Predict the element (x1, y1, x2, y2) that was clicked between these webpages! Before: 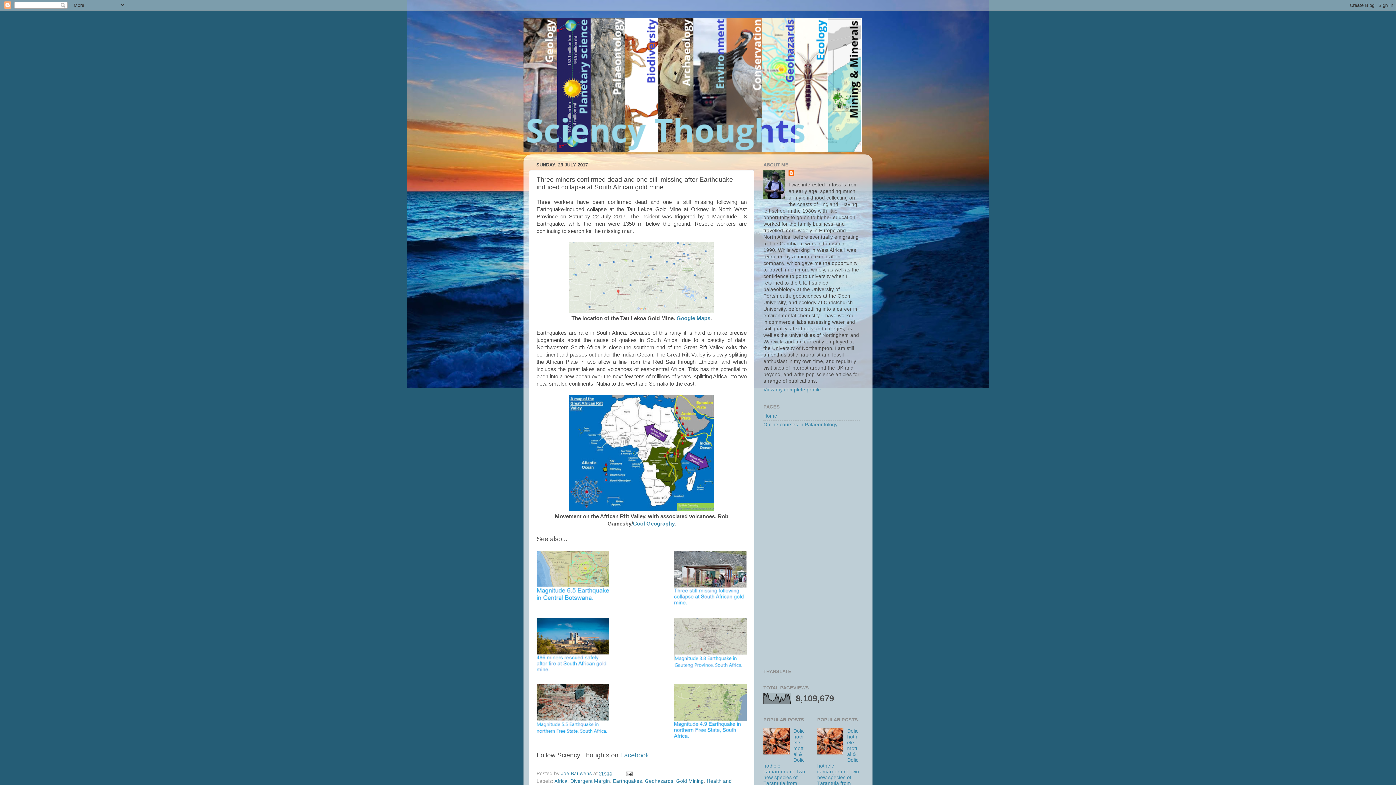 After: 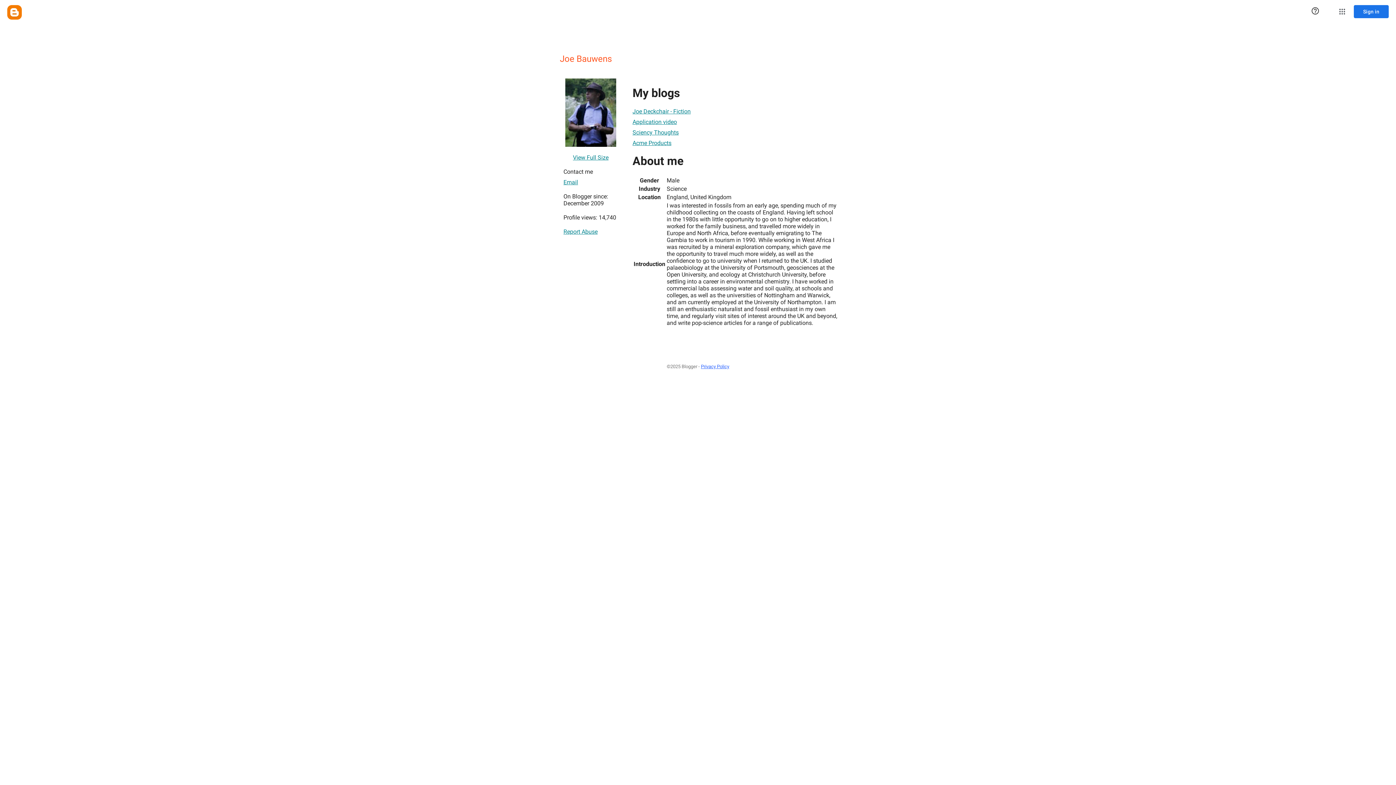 Action: bbox: (763, 387, 821, 392) label: View my complete profile